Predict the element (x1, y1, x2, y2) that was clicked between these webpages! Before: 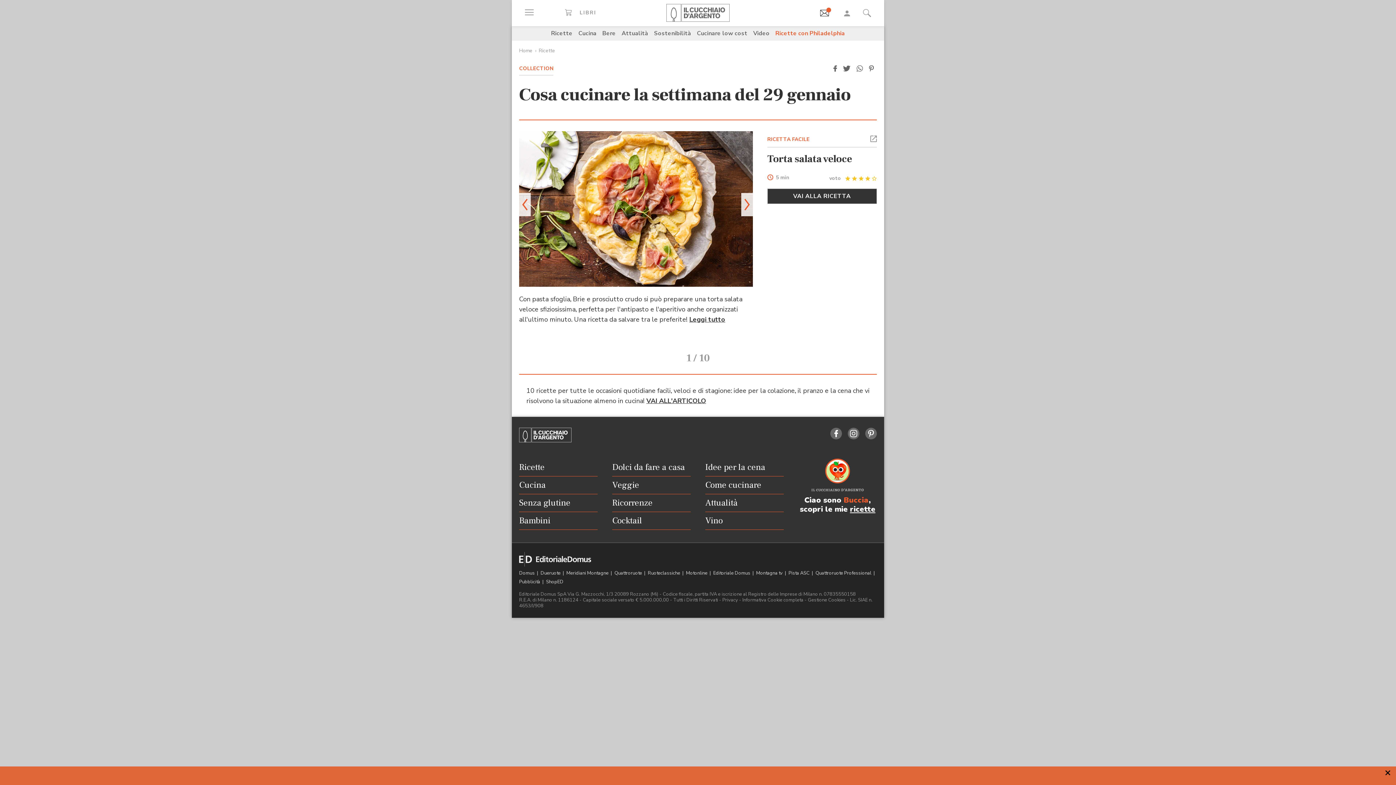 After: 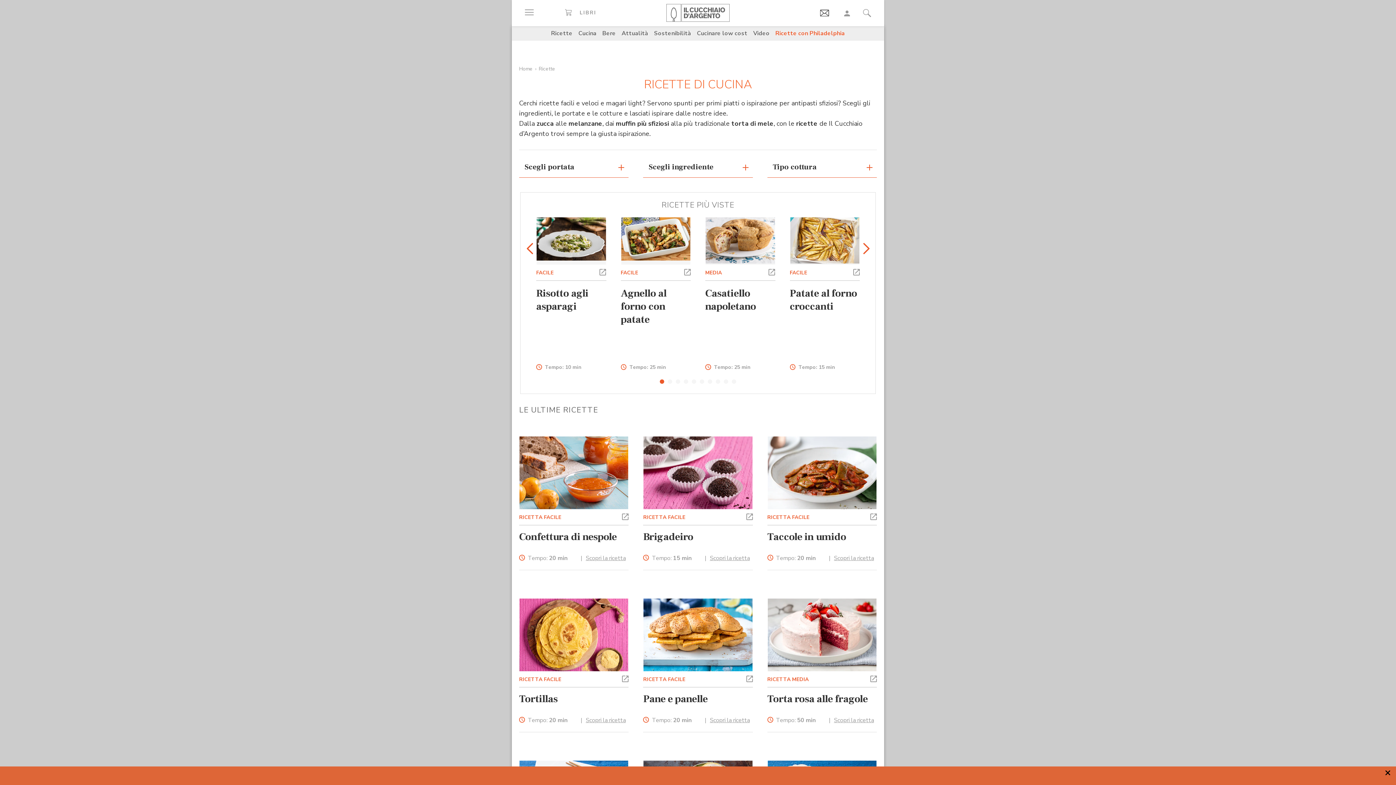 Action: bbox: (538, 47, 555, 54) label: Ricette